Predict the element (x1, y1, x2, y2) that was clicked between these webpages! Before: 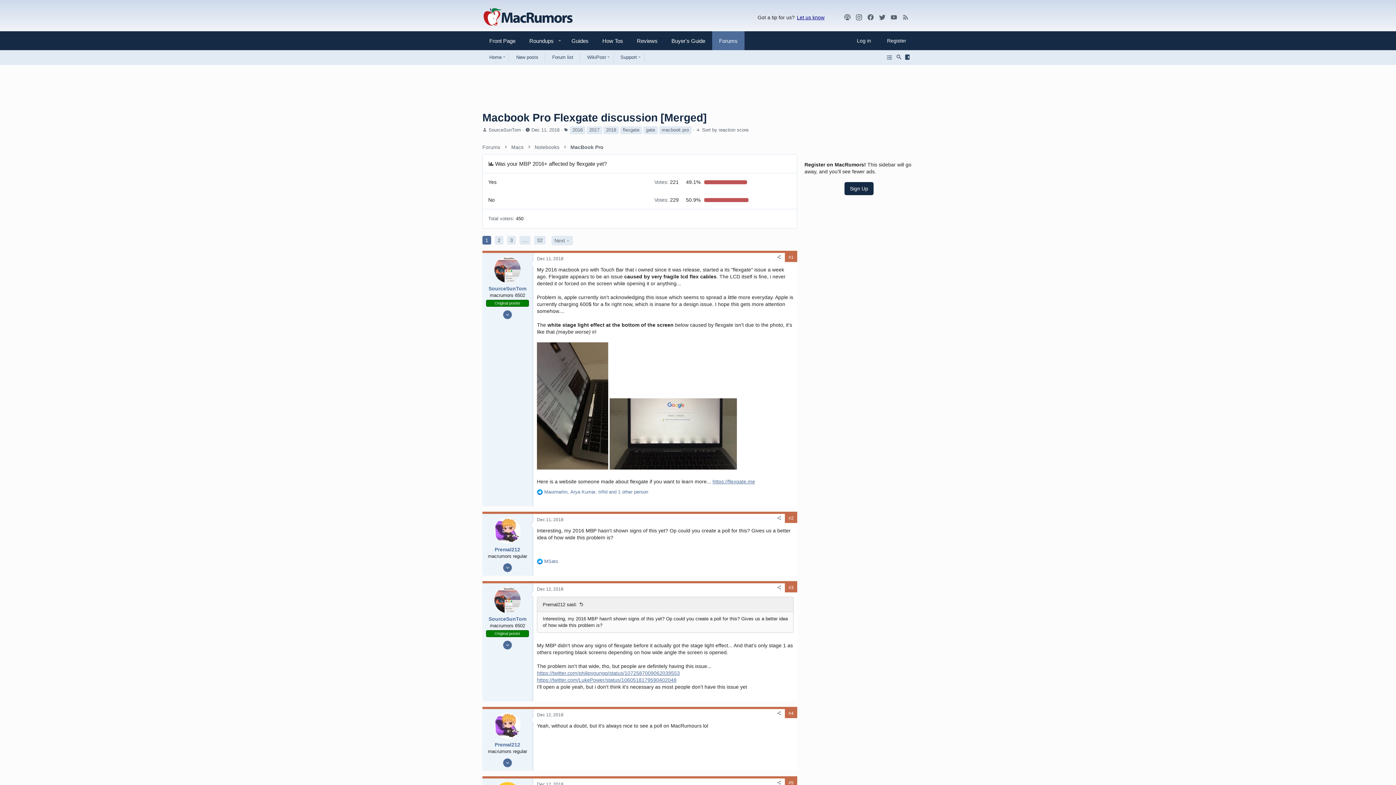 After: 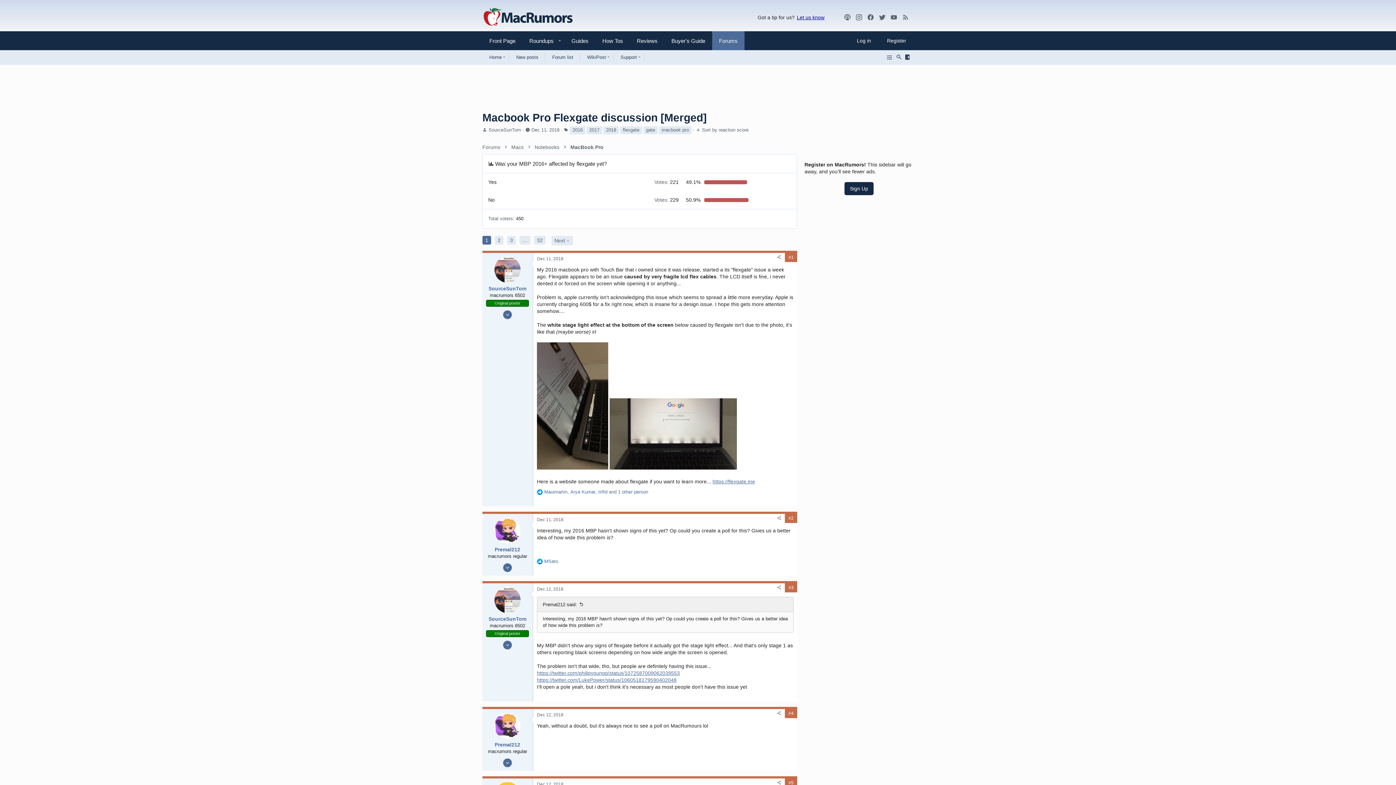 Action: bbox: (494, 517, 520, 544)